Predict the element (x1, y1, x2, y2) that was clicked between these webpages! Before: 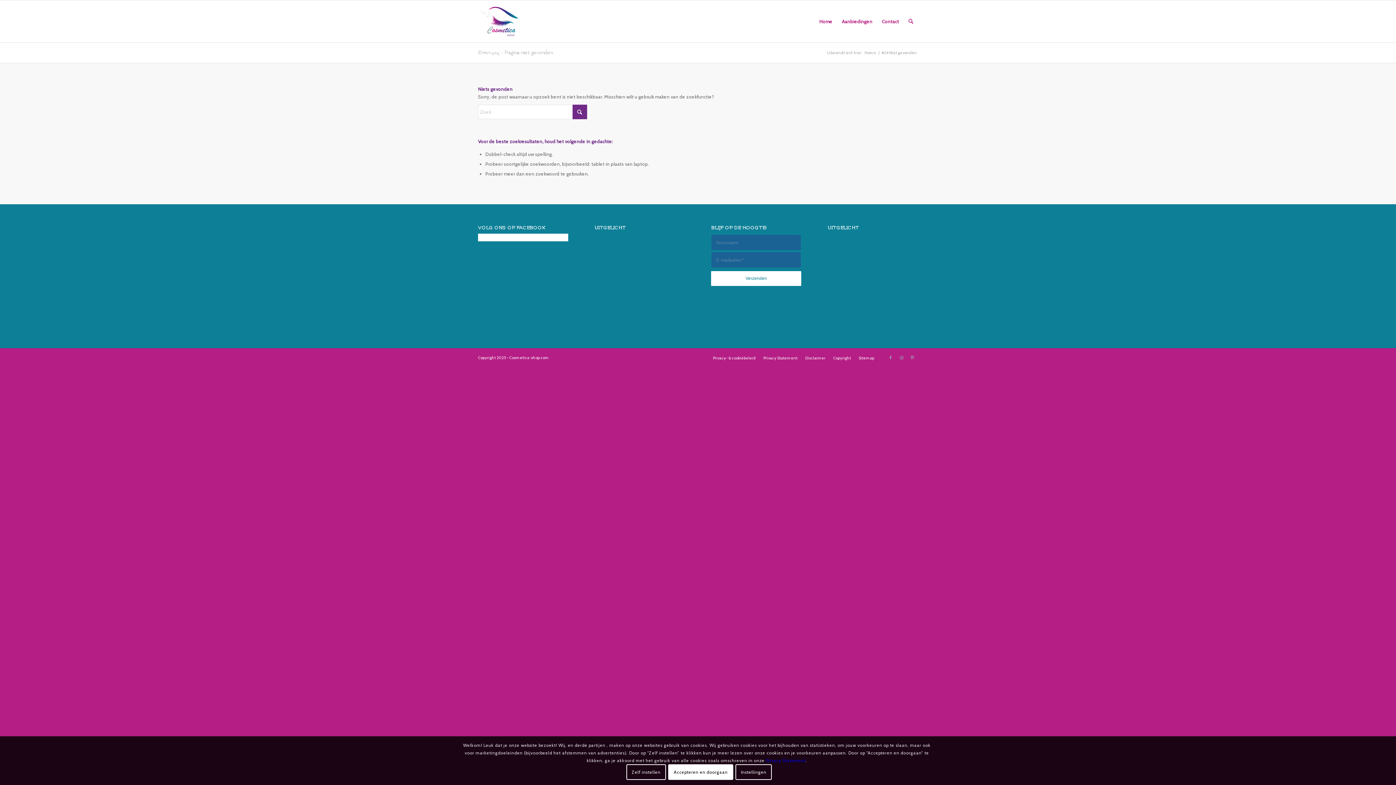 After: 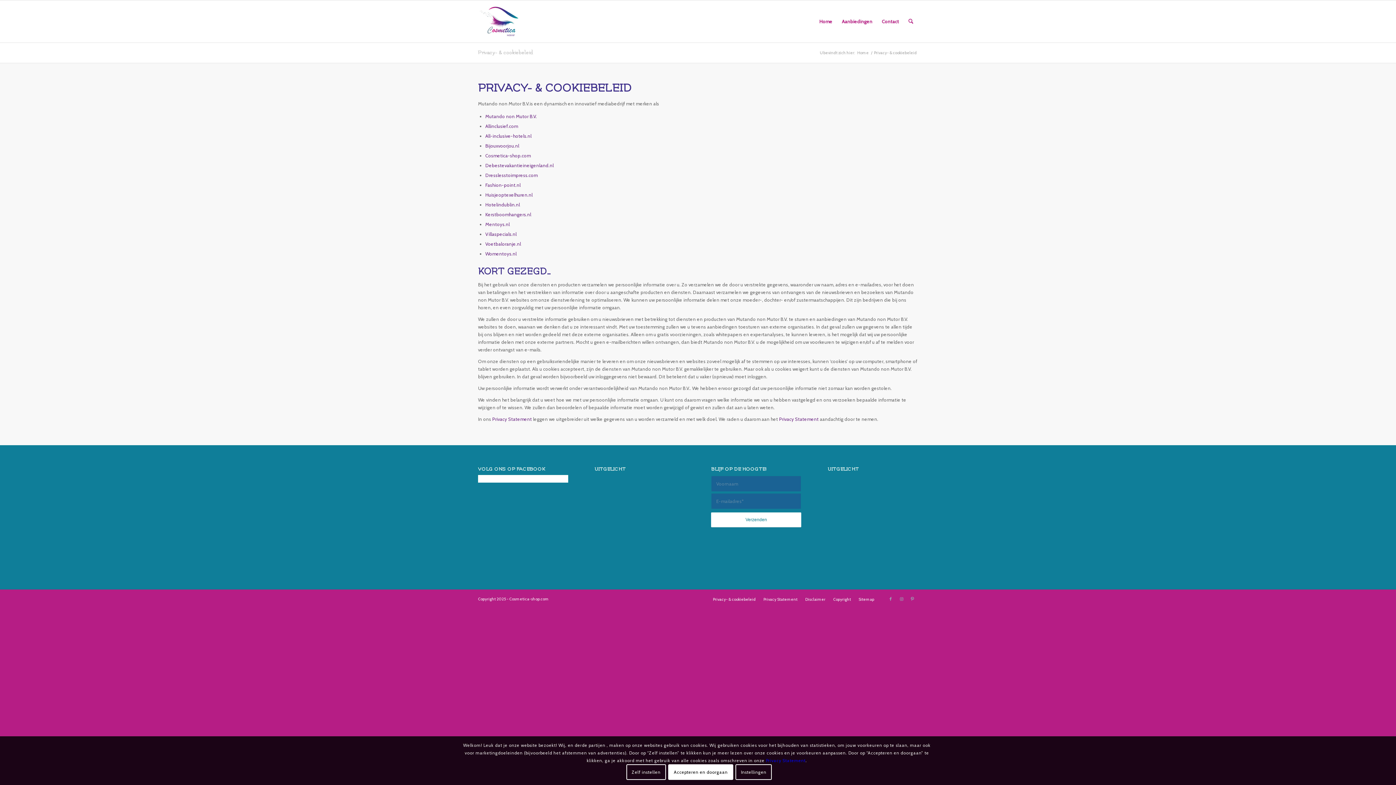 Action: label: Privacy- & cookiebeleid bbox: (713, 355, 756, 360)